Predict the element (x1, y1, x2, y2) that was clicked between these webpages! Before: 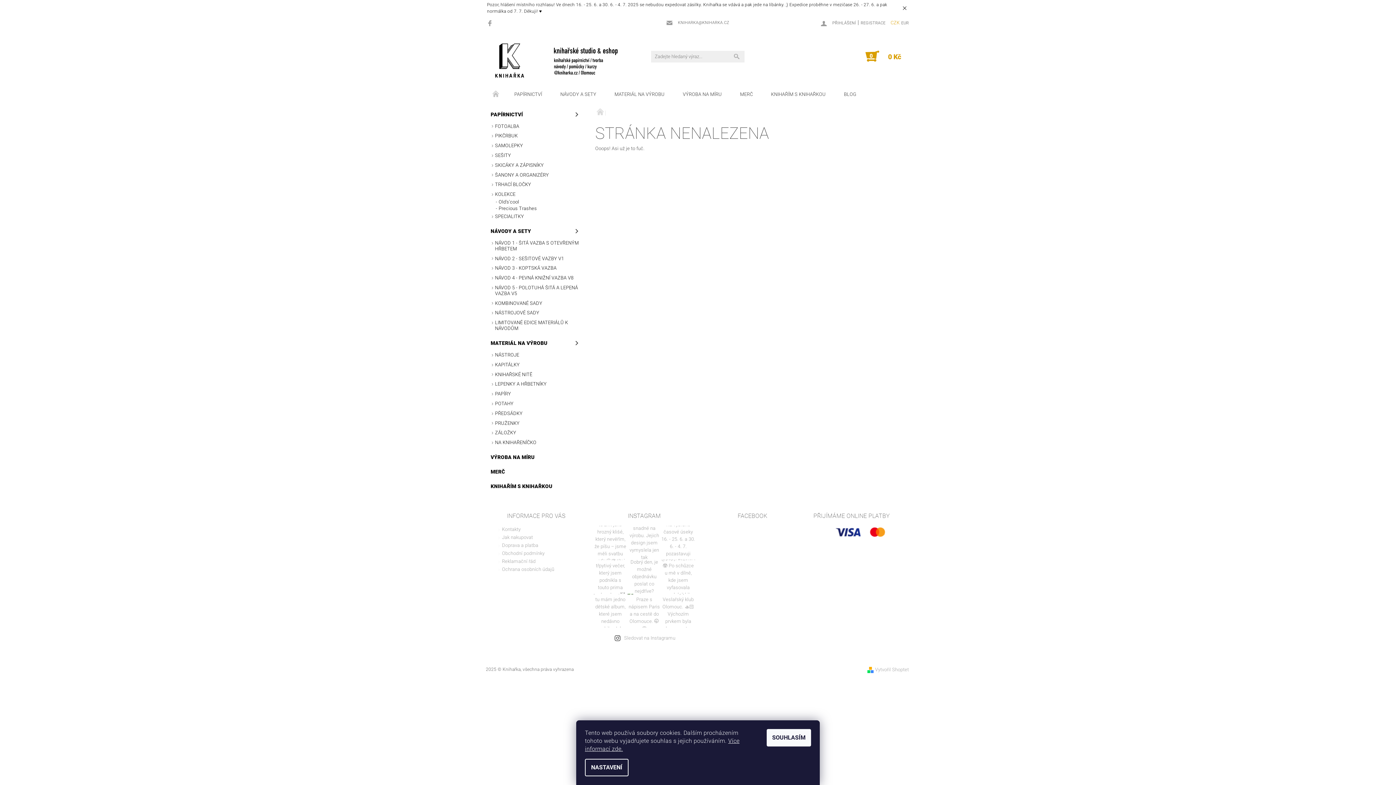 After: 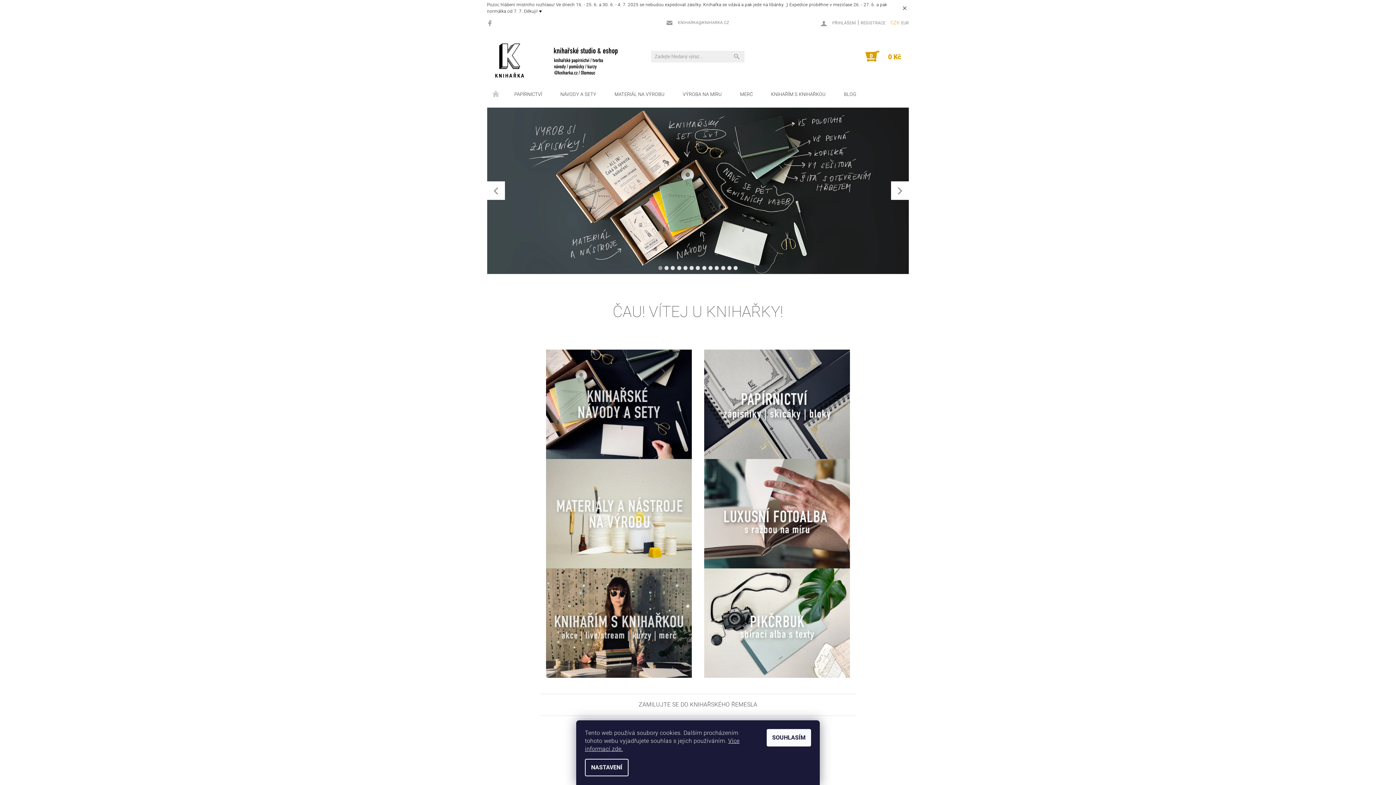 Action: bbox: (491, 39, 625, 81)